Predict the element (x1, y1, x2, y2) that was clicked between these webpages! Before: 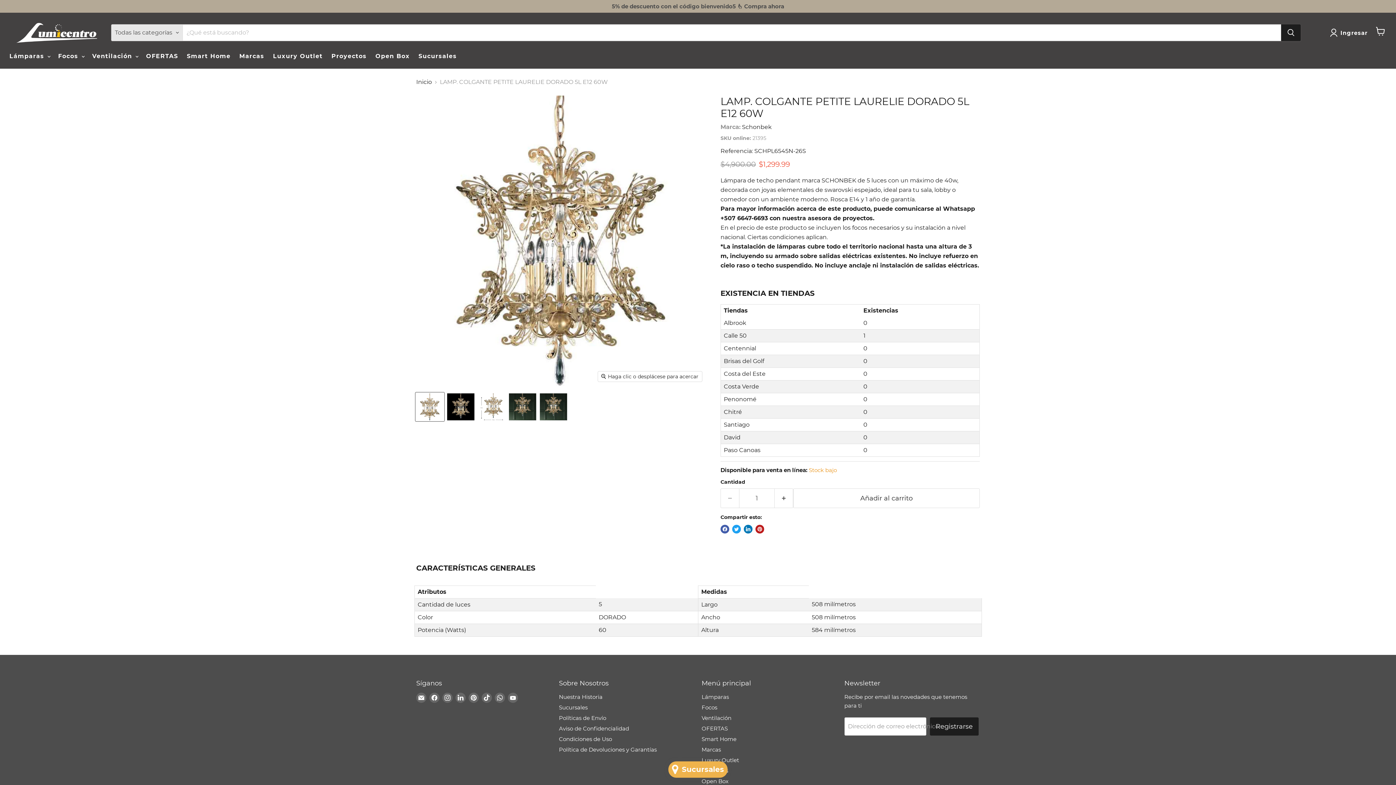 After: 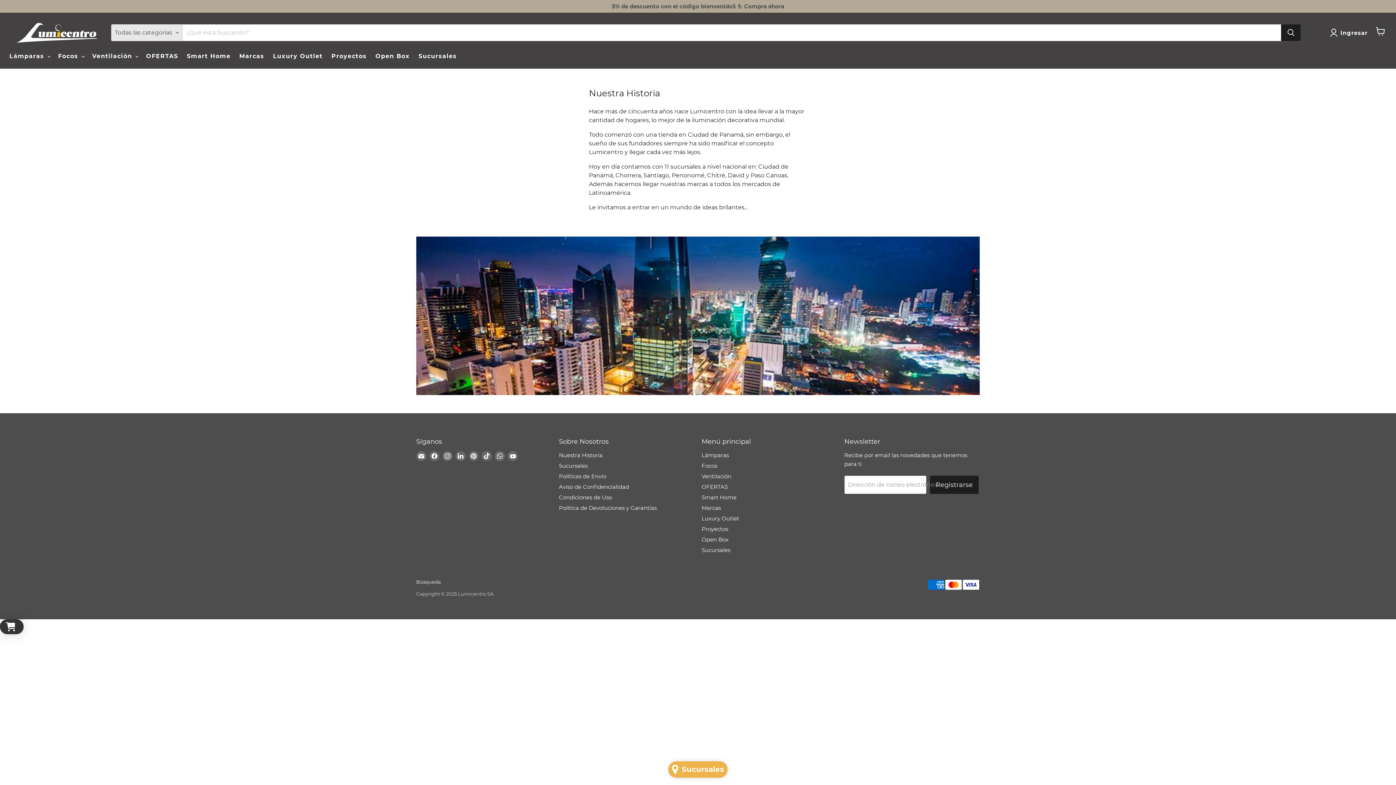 Action: bbox: (559, 693, 602, 700) label: Nuestra Historia